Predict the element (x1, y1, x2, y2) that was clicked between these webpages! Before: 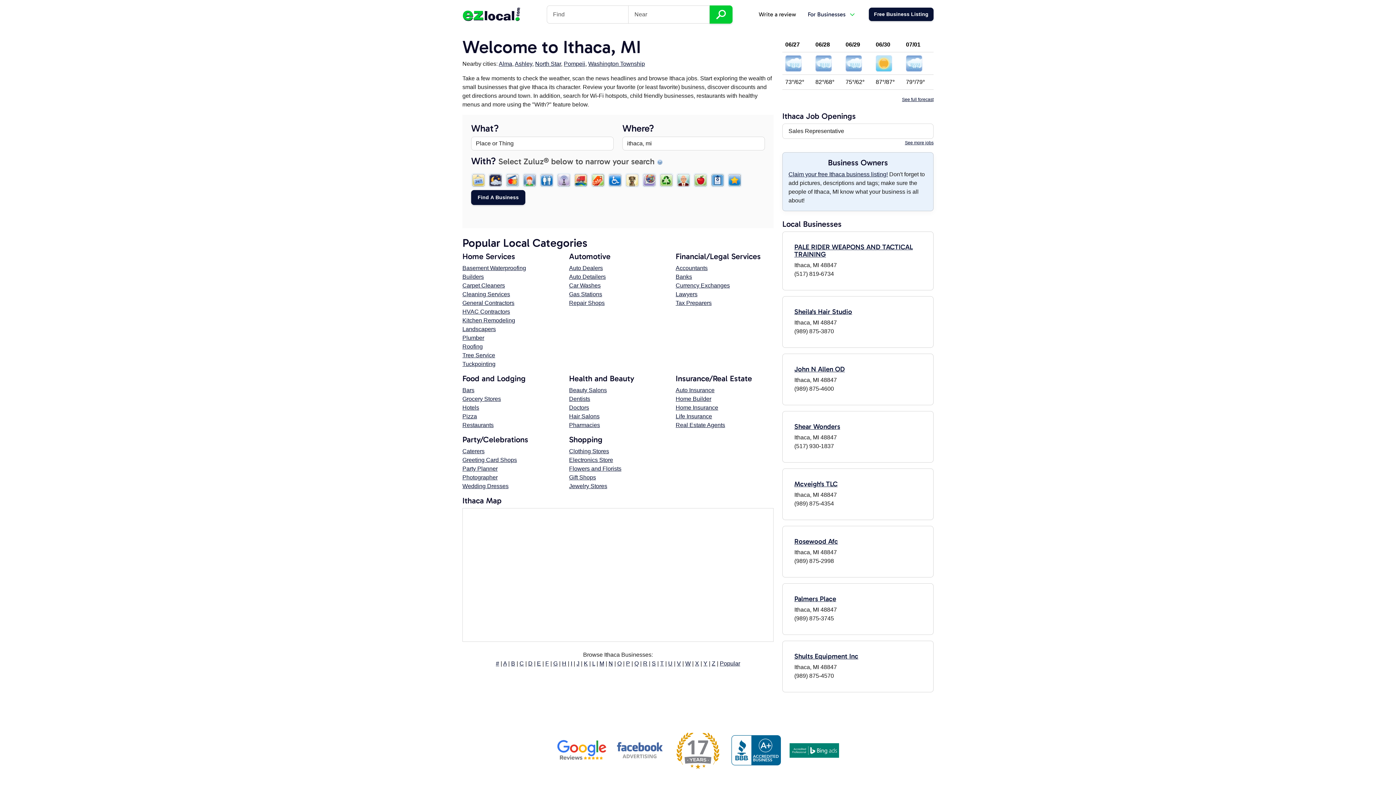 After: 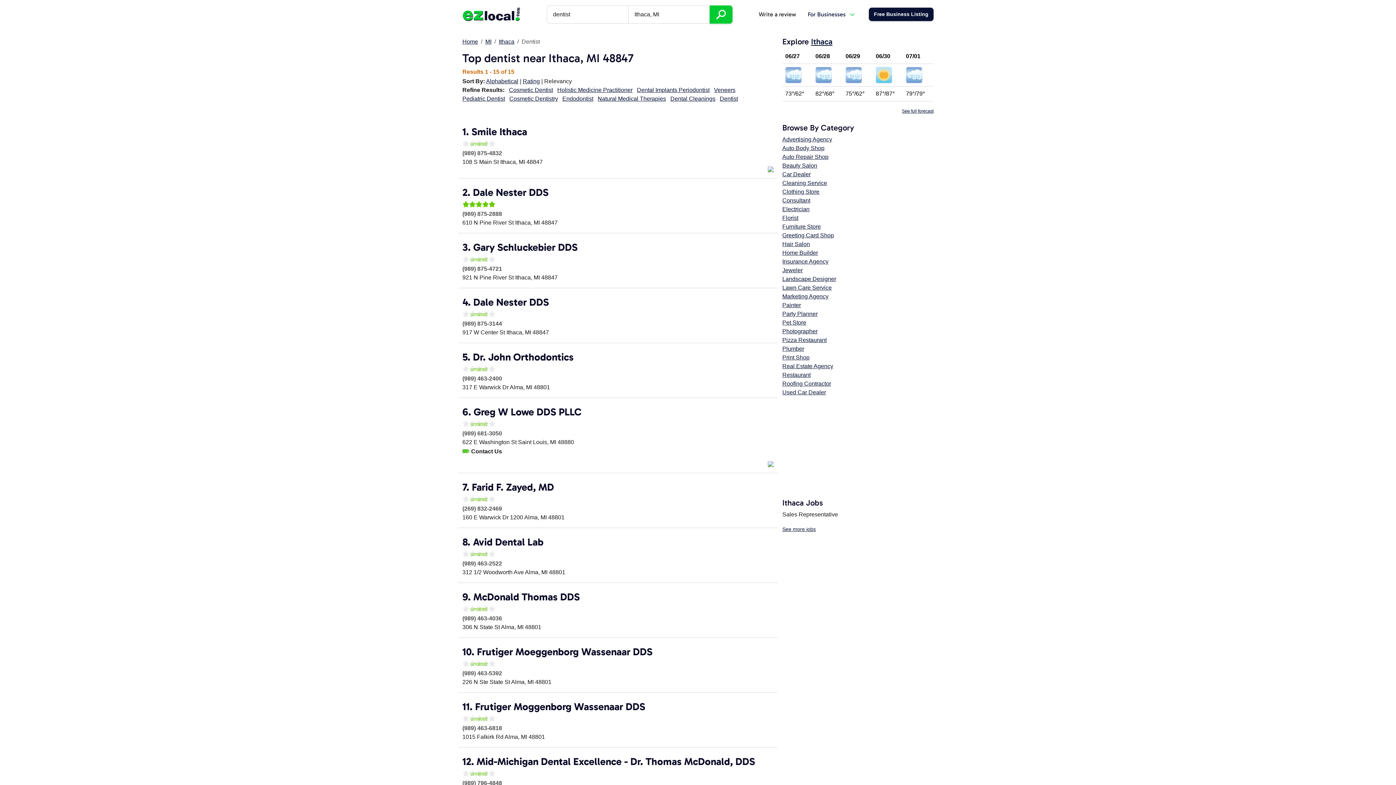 Action: bbox: (569, 396, 590, 402) label: Dentists